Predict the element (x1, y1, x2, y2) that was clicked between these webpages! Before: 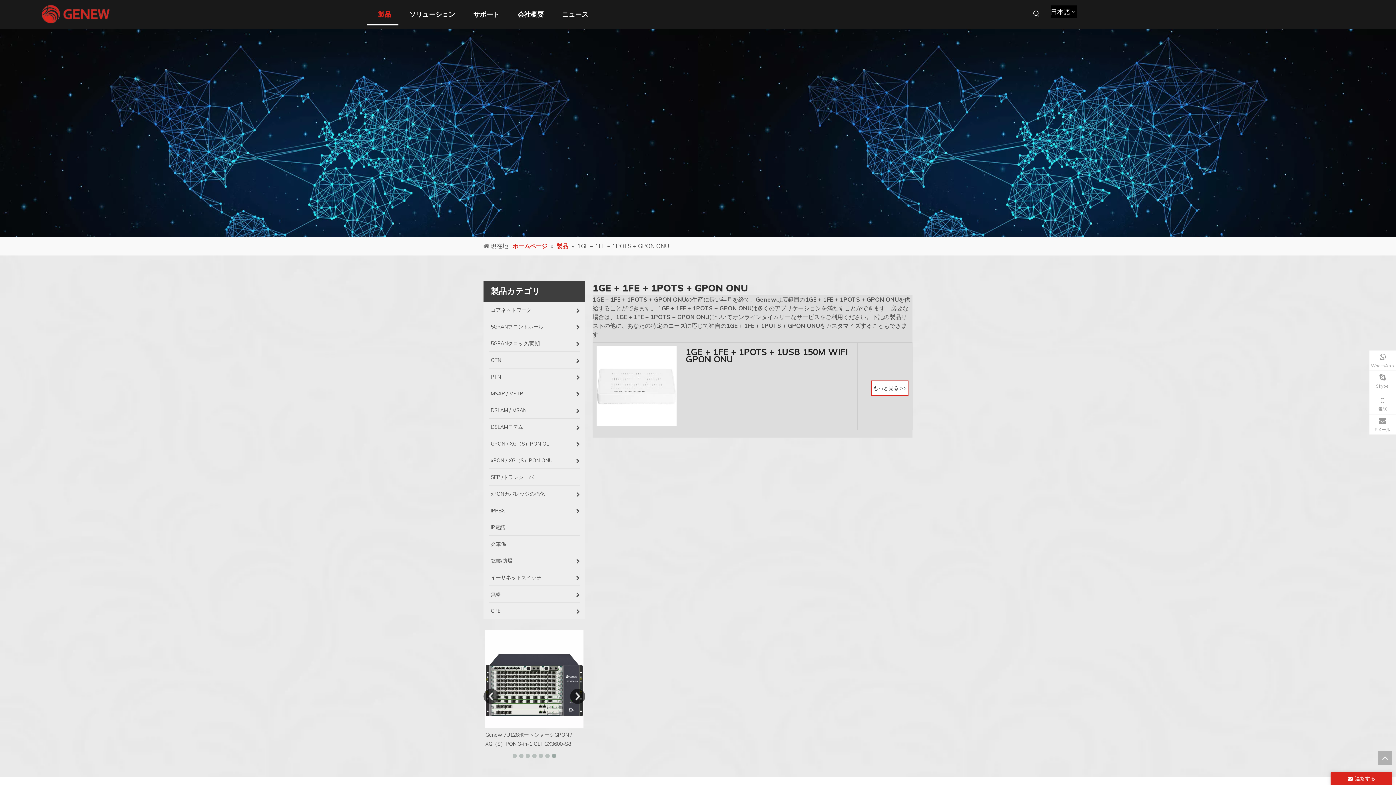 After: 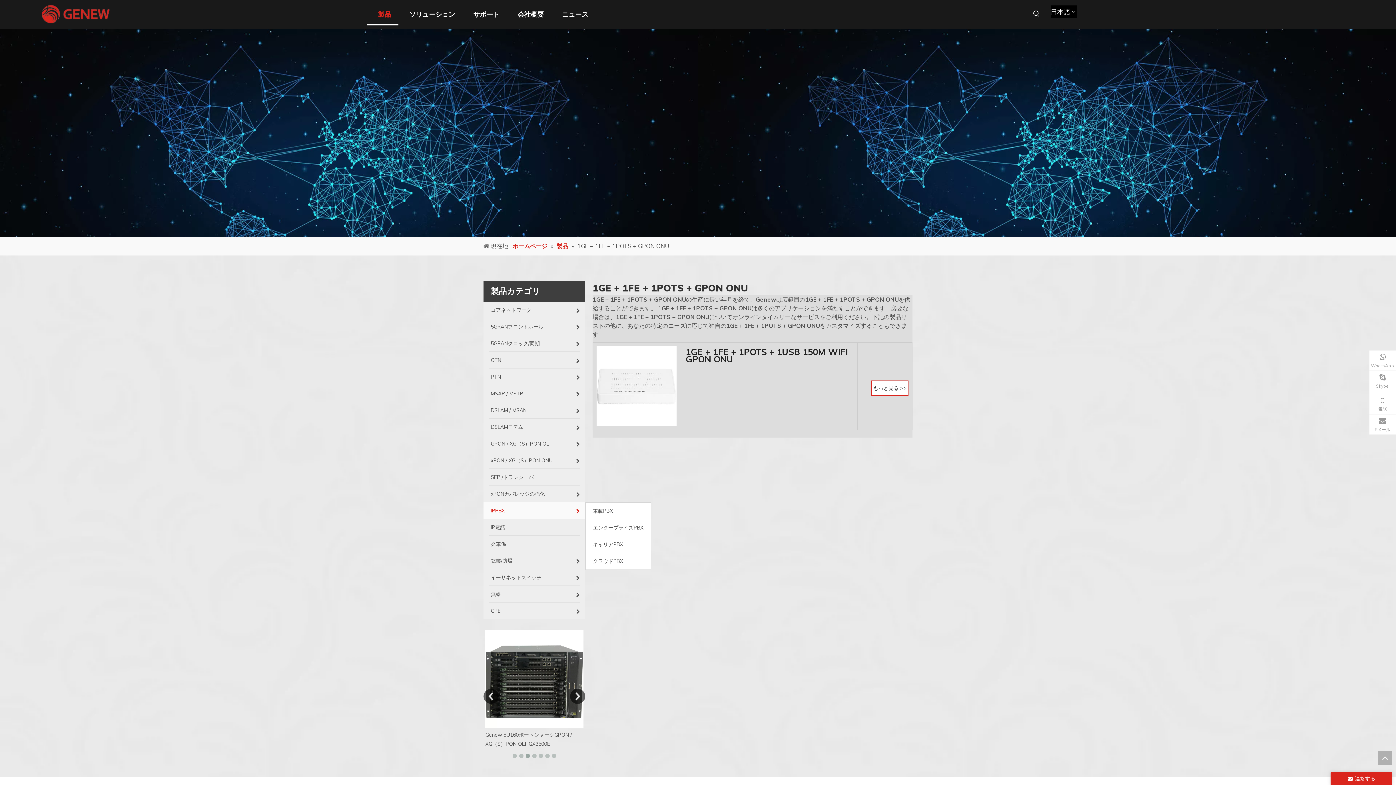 Action: label: IPPBX bbox: (483, 502, 585, 519)